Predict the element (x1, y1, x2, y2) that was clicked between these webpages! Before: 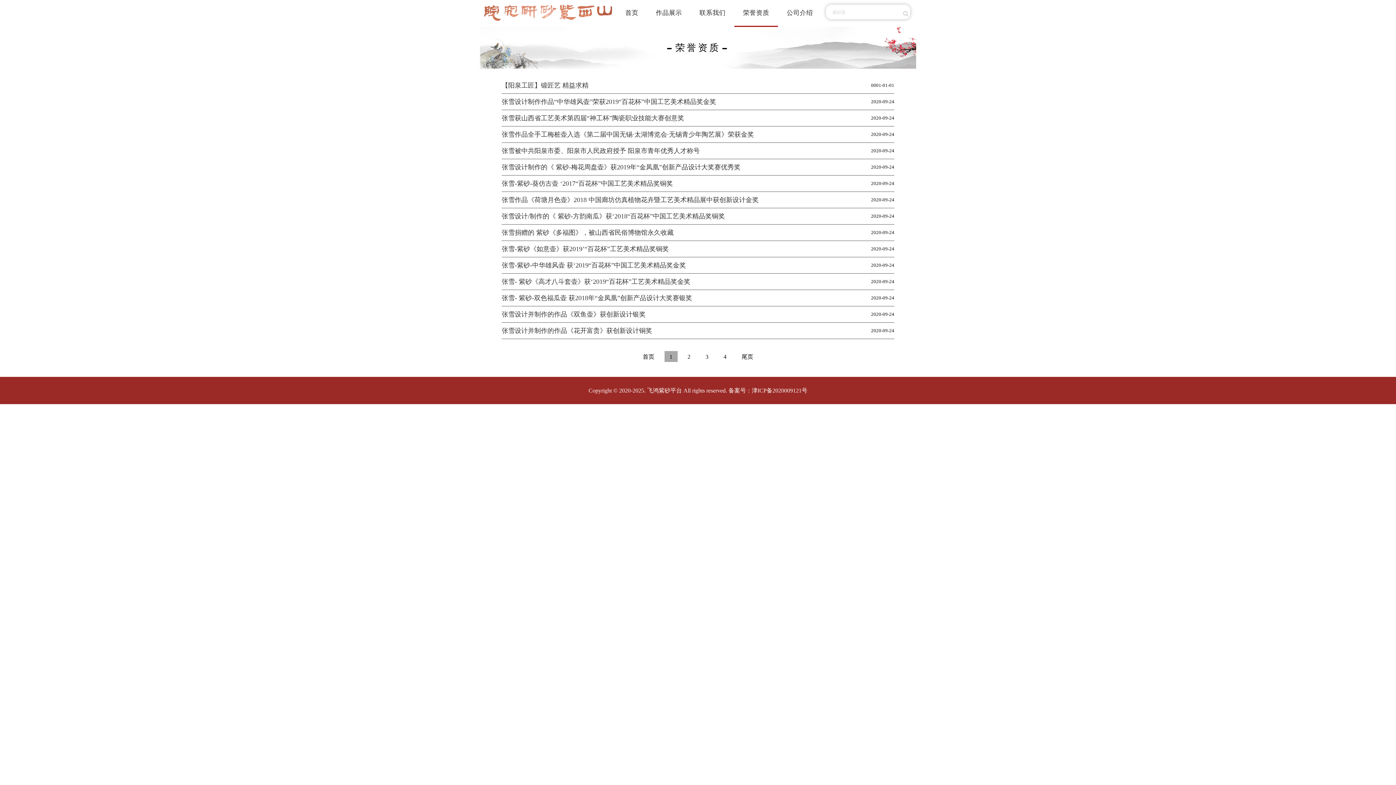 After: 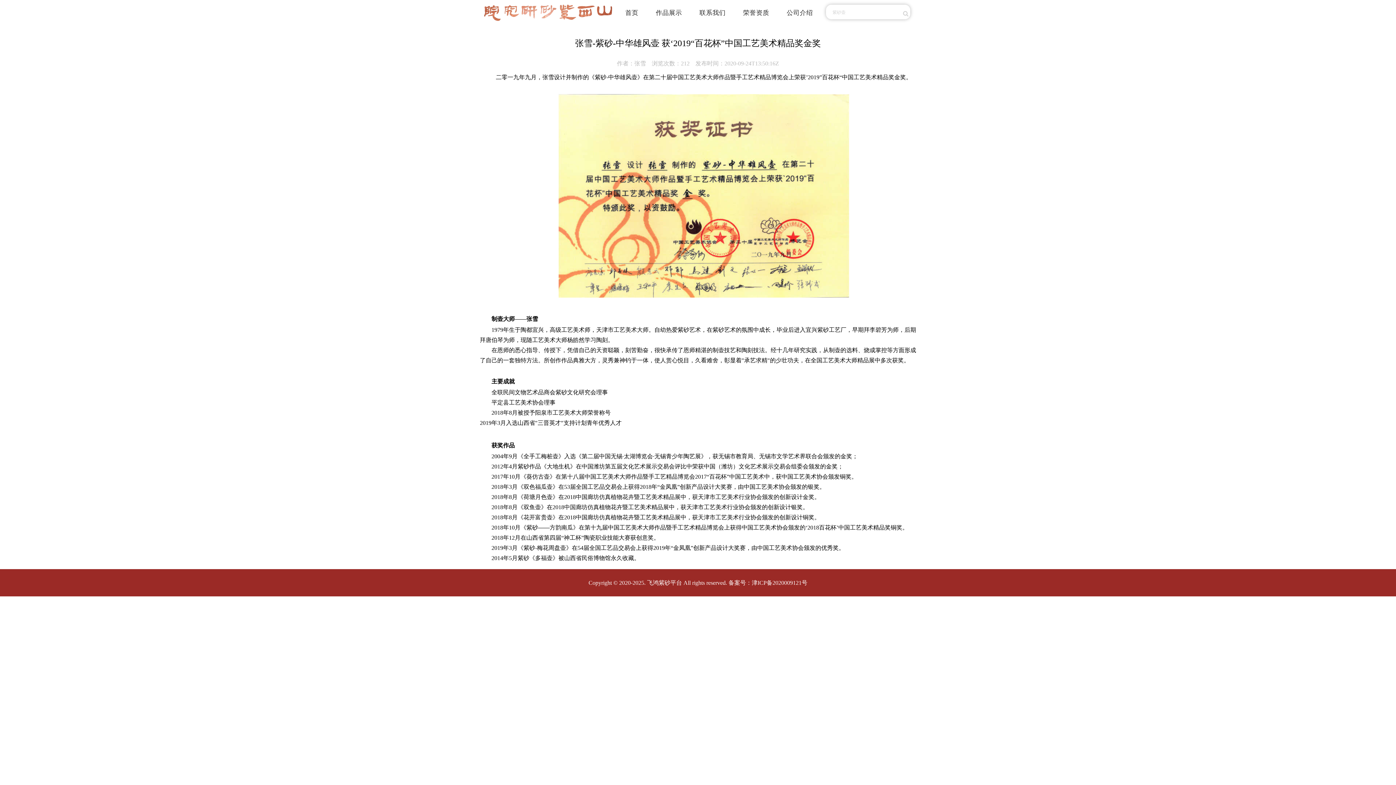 Action: bbox: (501, 257, 871, 273) label: 张雪-紫砂-中华雄风壶 获‘2019“百花杯”中国工艺美术精品奖金奖